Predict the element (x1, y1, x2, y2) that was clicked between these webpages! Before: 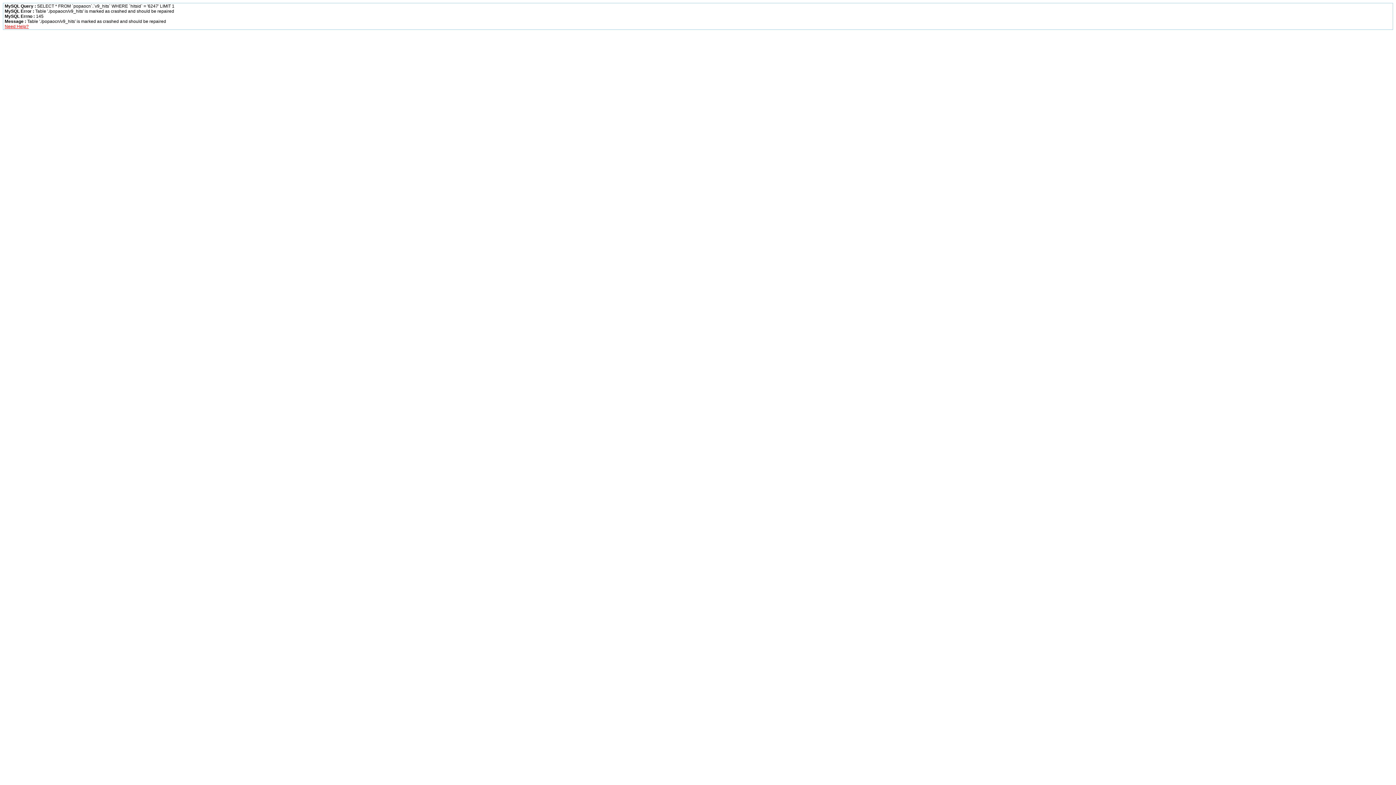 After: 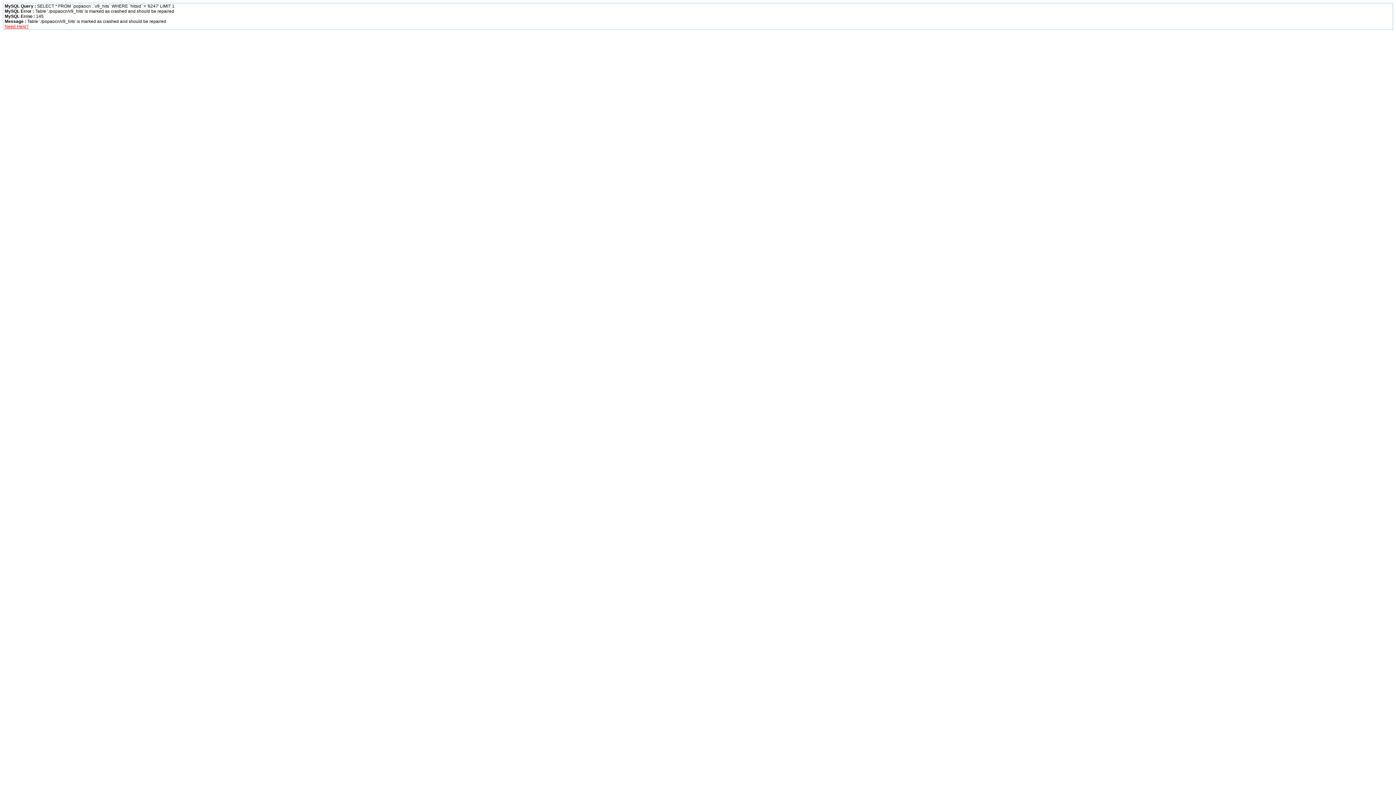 Action: label: Need Help? bbox: (4, 24, 28, 29)